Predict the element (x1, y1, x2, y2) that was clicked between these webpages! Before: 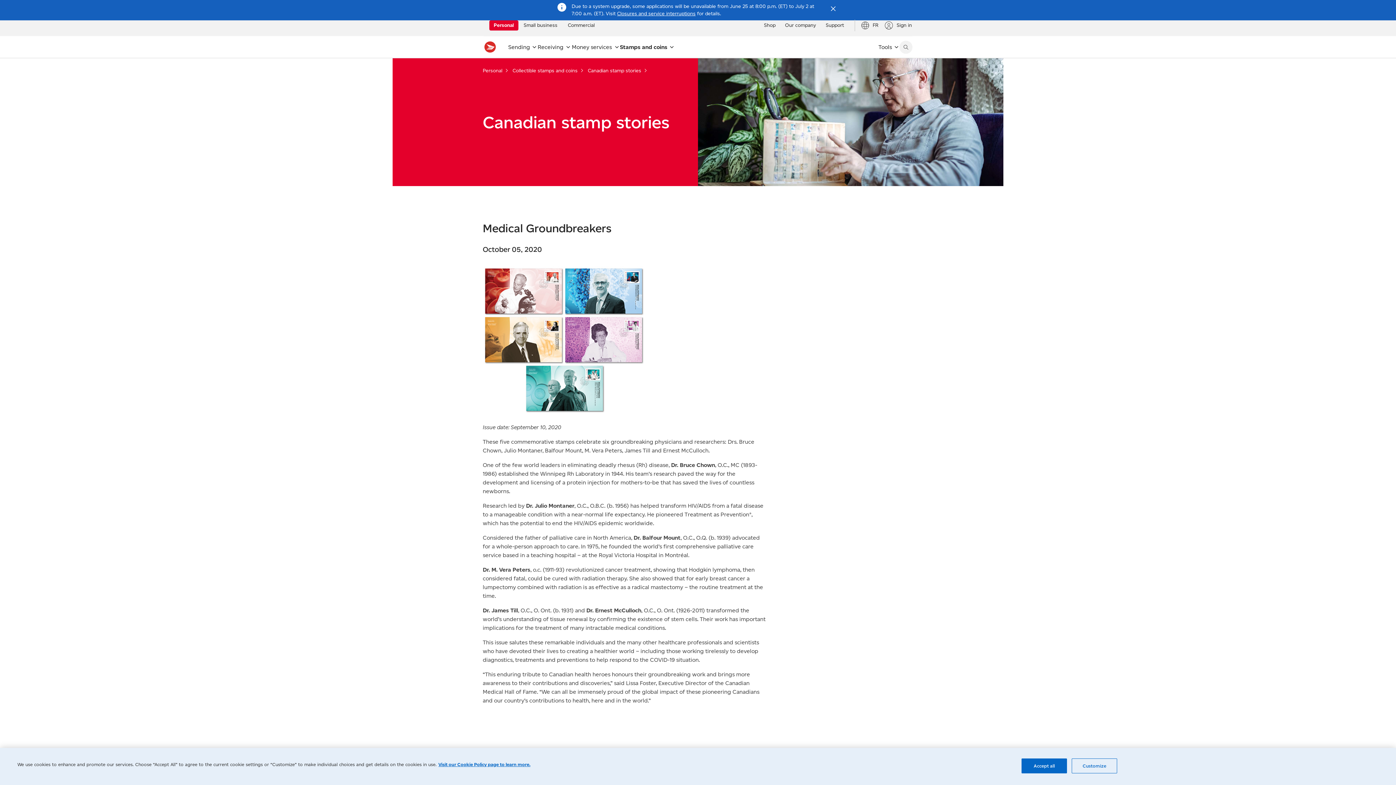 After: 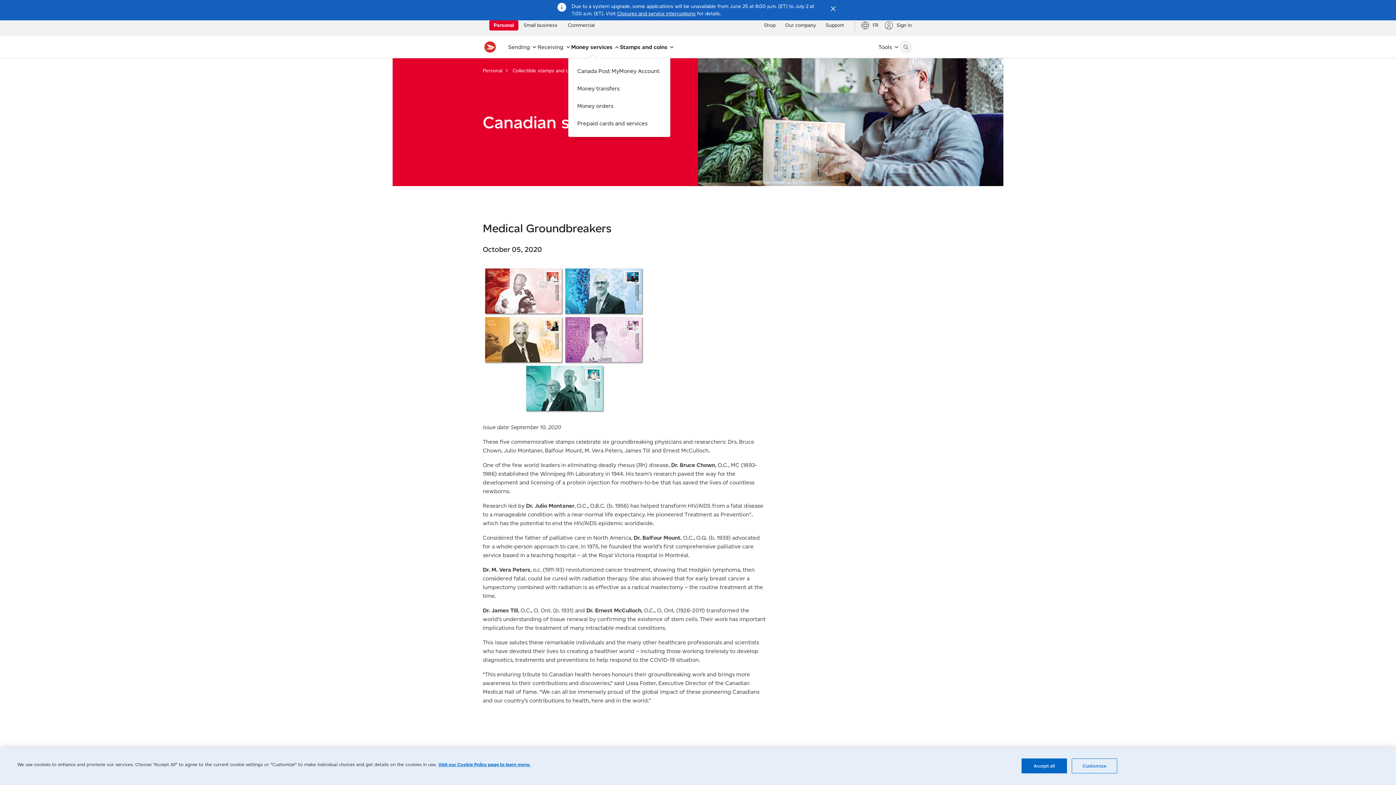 Action: bbox: (571, 41, 620, 52) label: Money services